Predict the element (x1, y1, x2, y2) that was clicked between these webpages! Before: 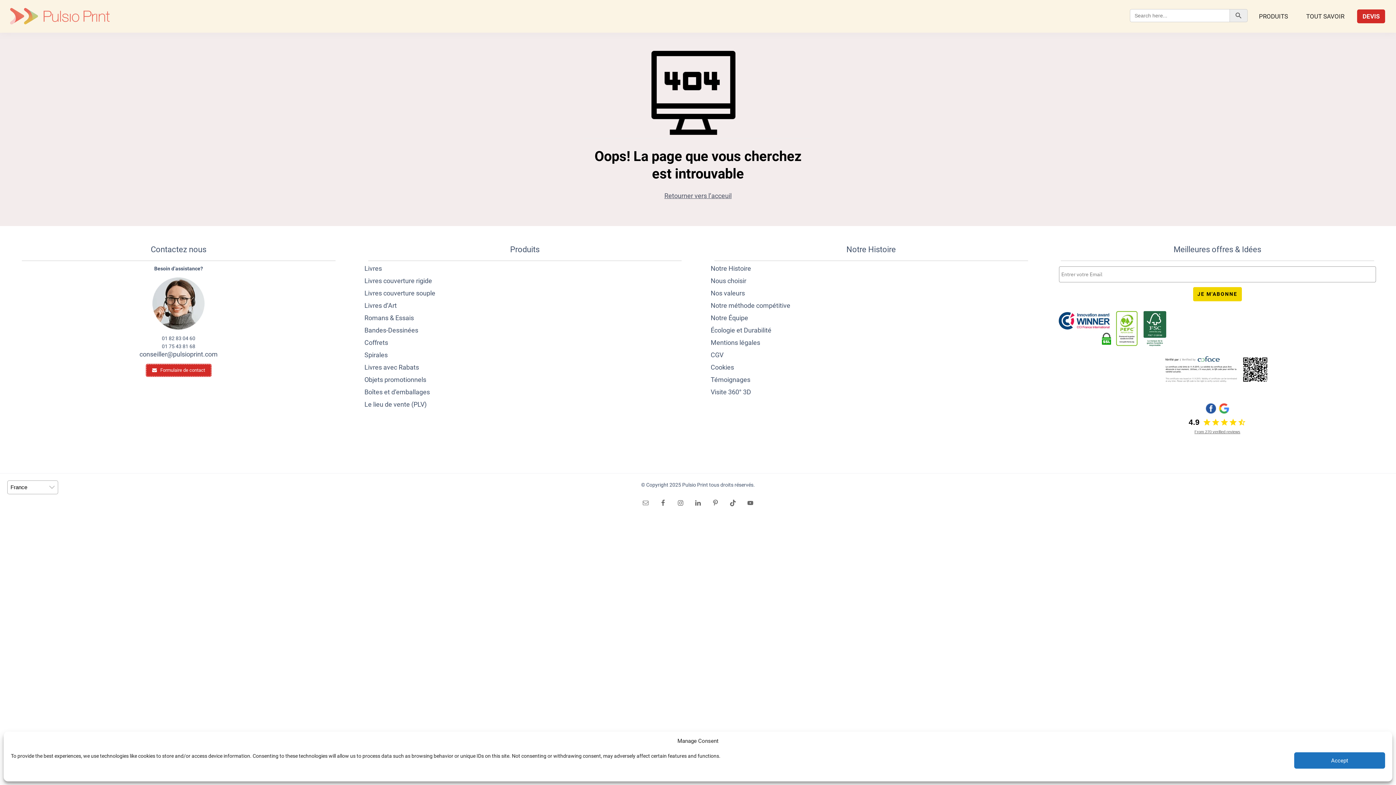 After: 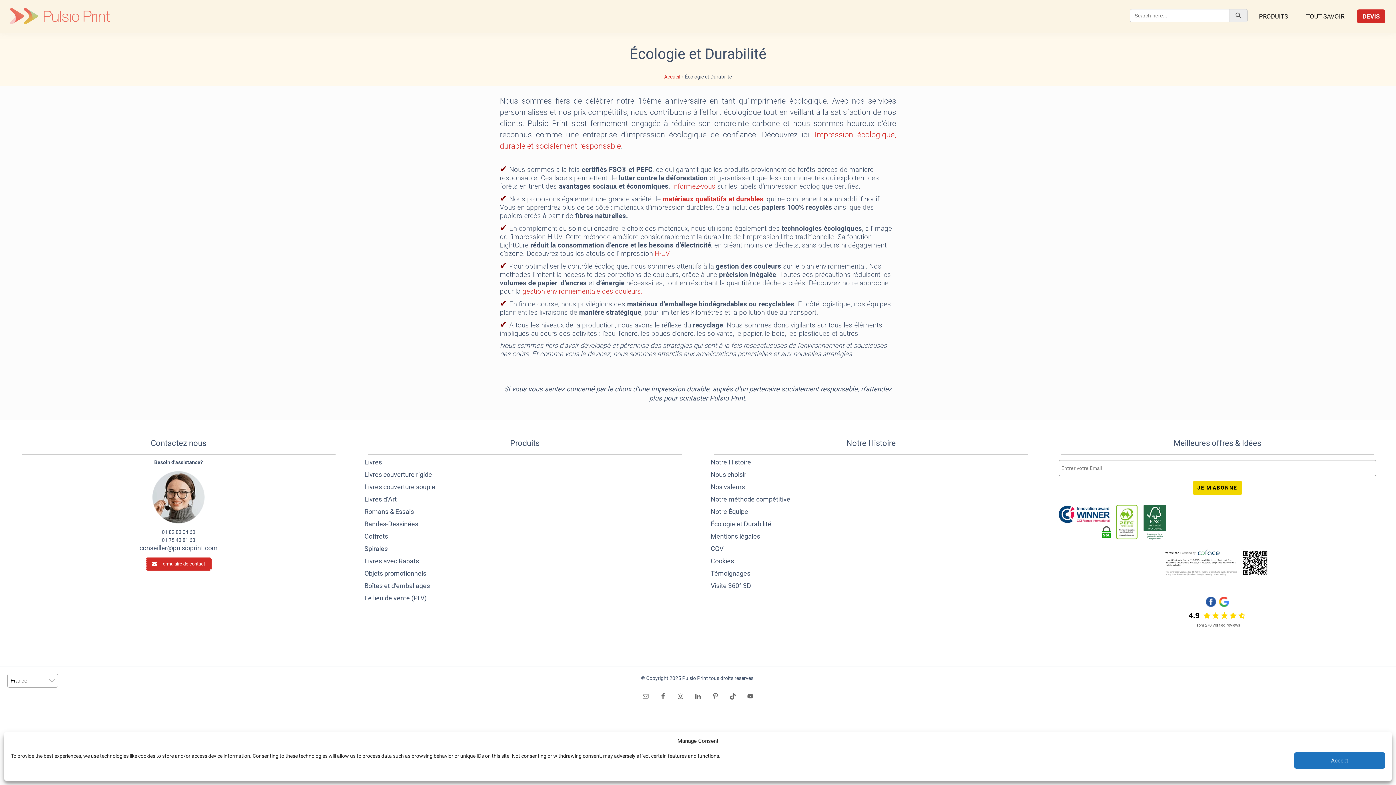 Action: label: Écologie et Durabilité bbox: (710, 326, 1031, 334)